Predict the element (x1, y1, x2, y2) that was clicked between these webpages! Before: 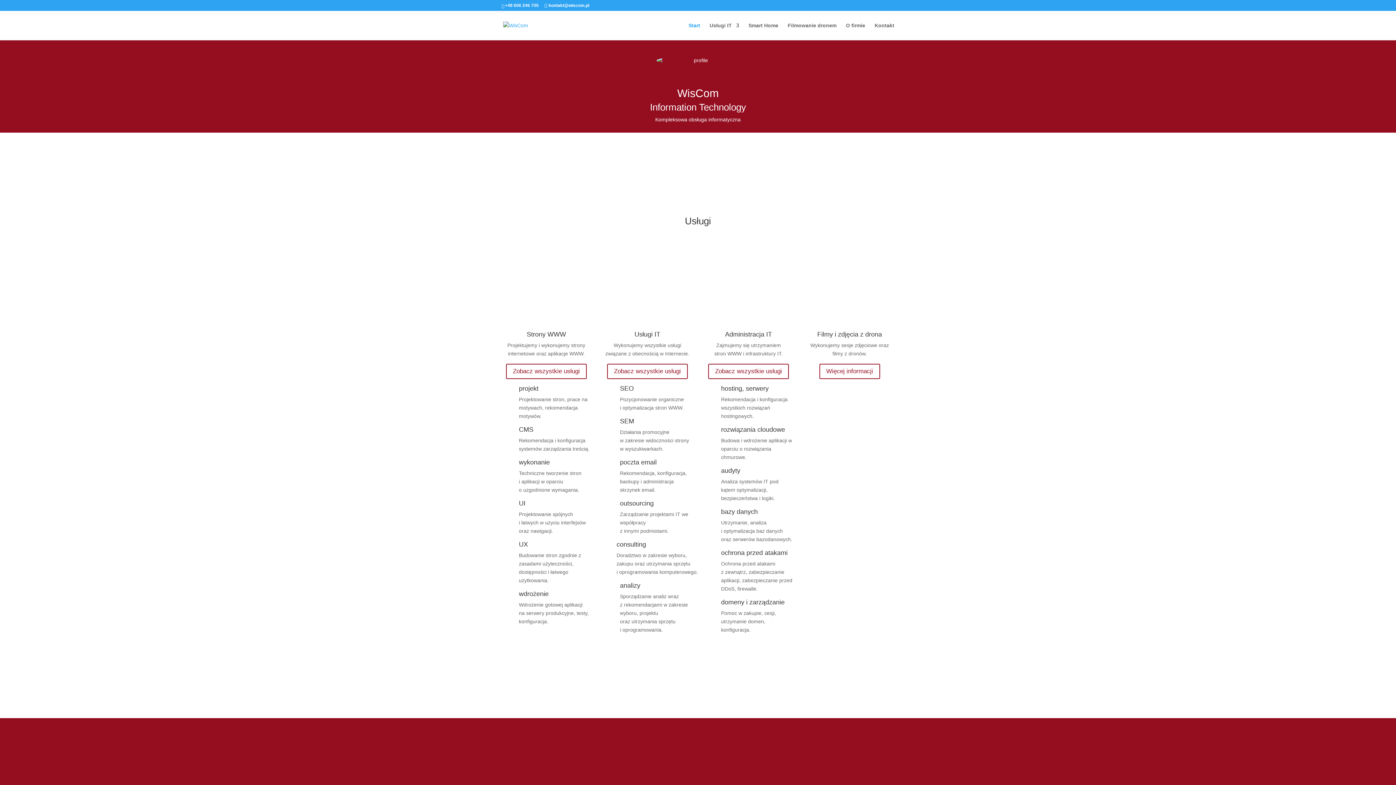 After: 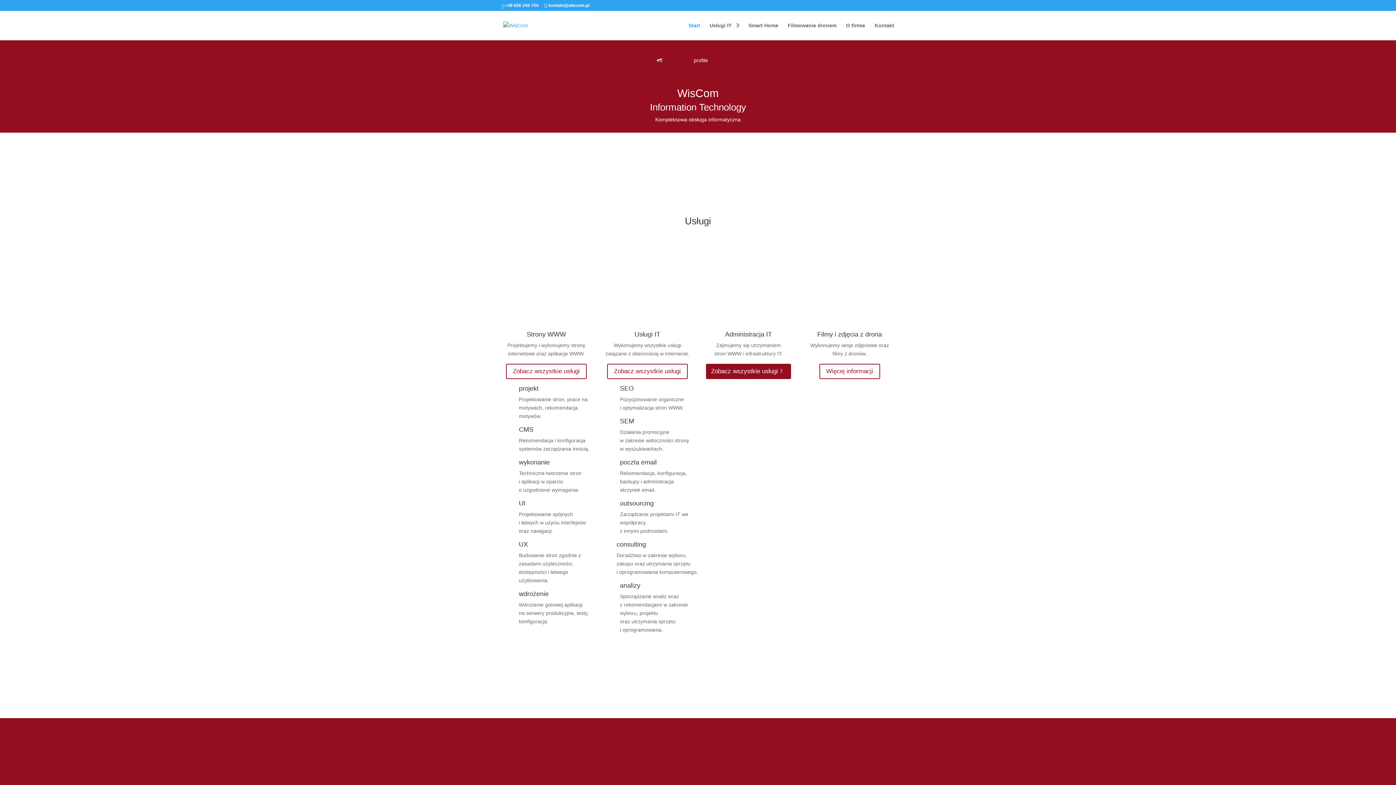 Action: label: Zobacz wszystkie usługi bbox: (708, 364, 789, 379)